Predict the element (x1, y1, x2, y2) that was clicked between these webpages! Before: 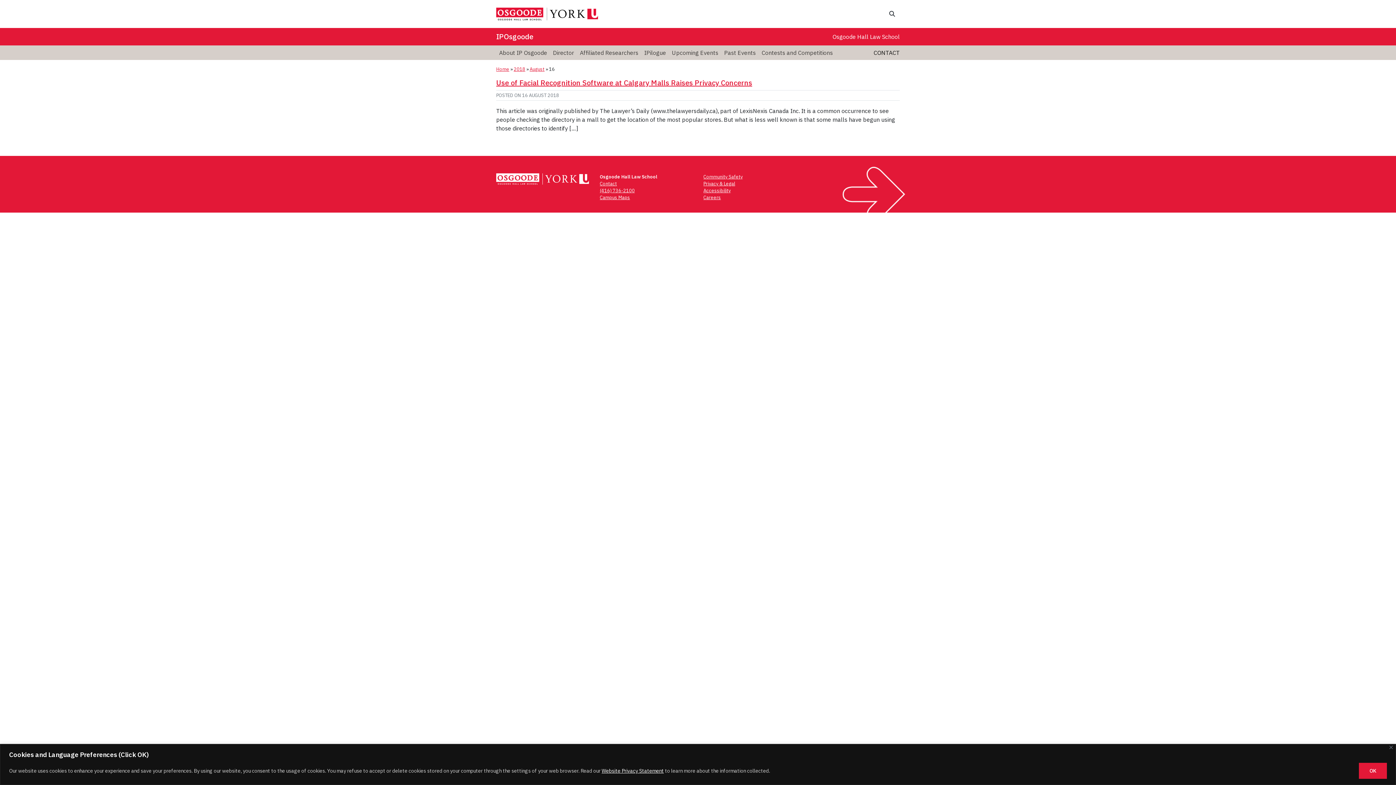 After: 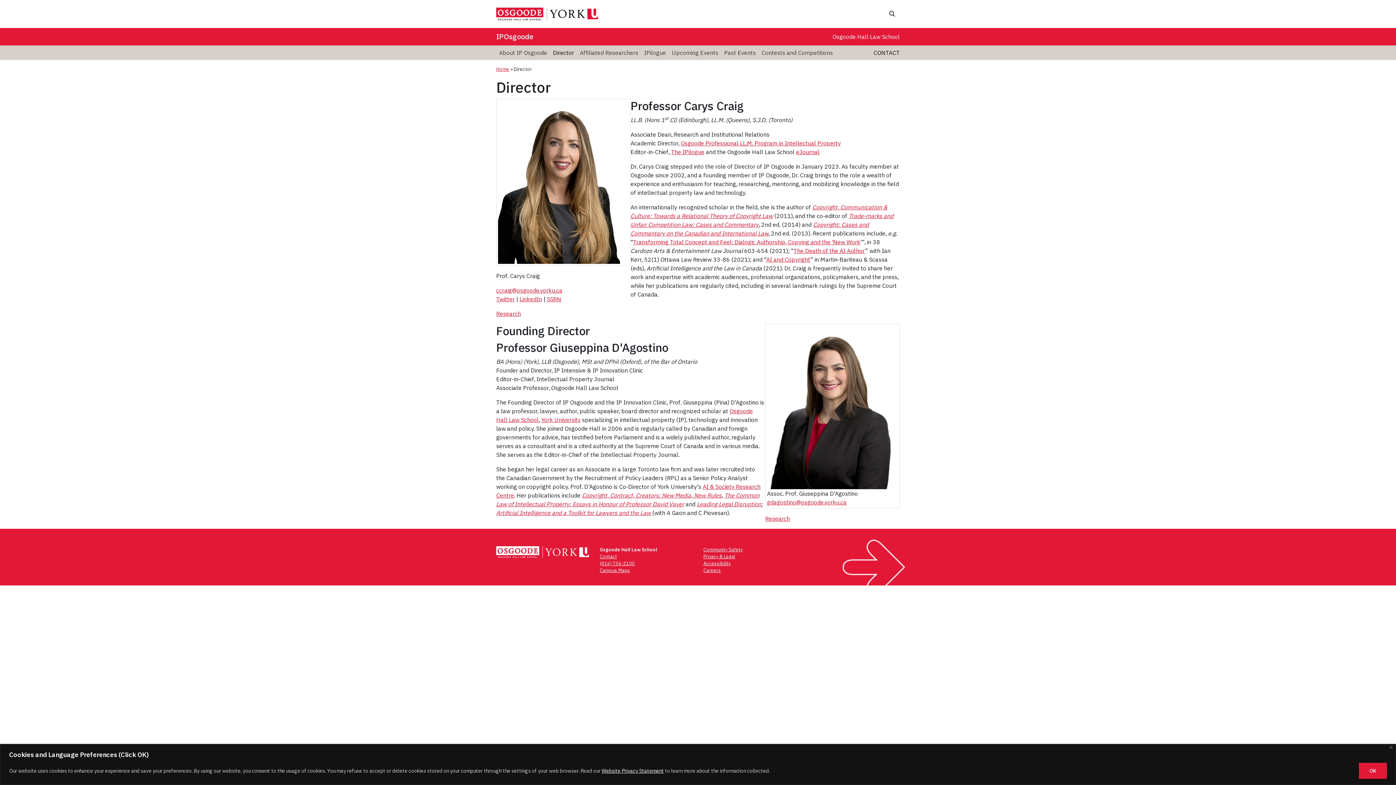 Action: label: Director bbox: (550, 45, 577, 59)